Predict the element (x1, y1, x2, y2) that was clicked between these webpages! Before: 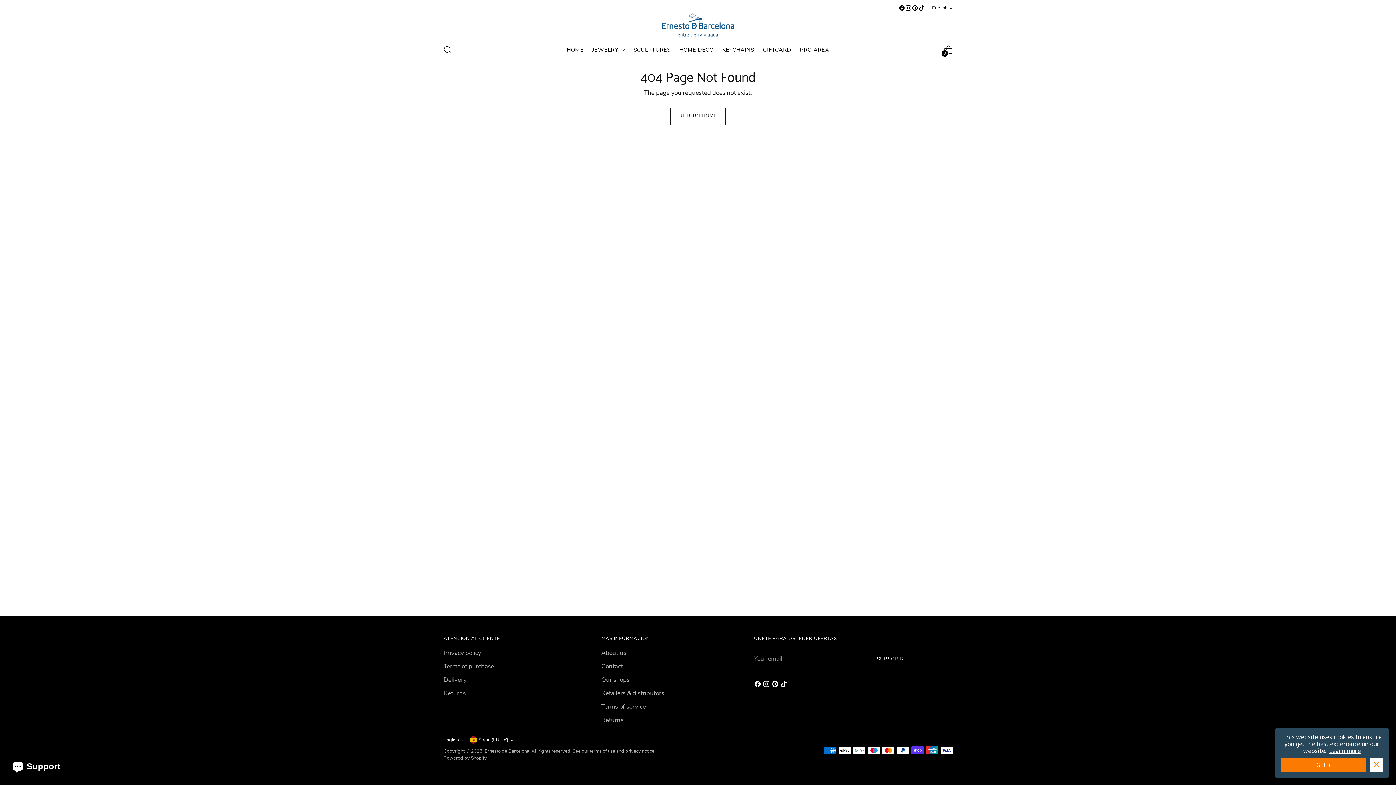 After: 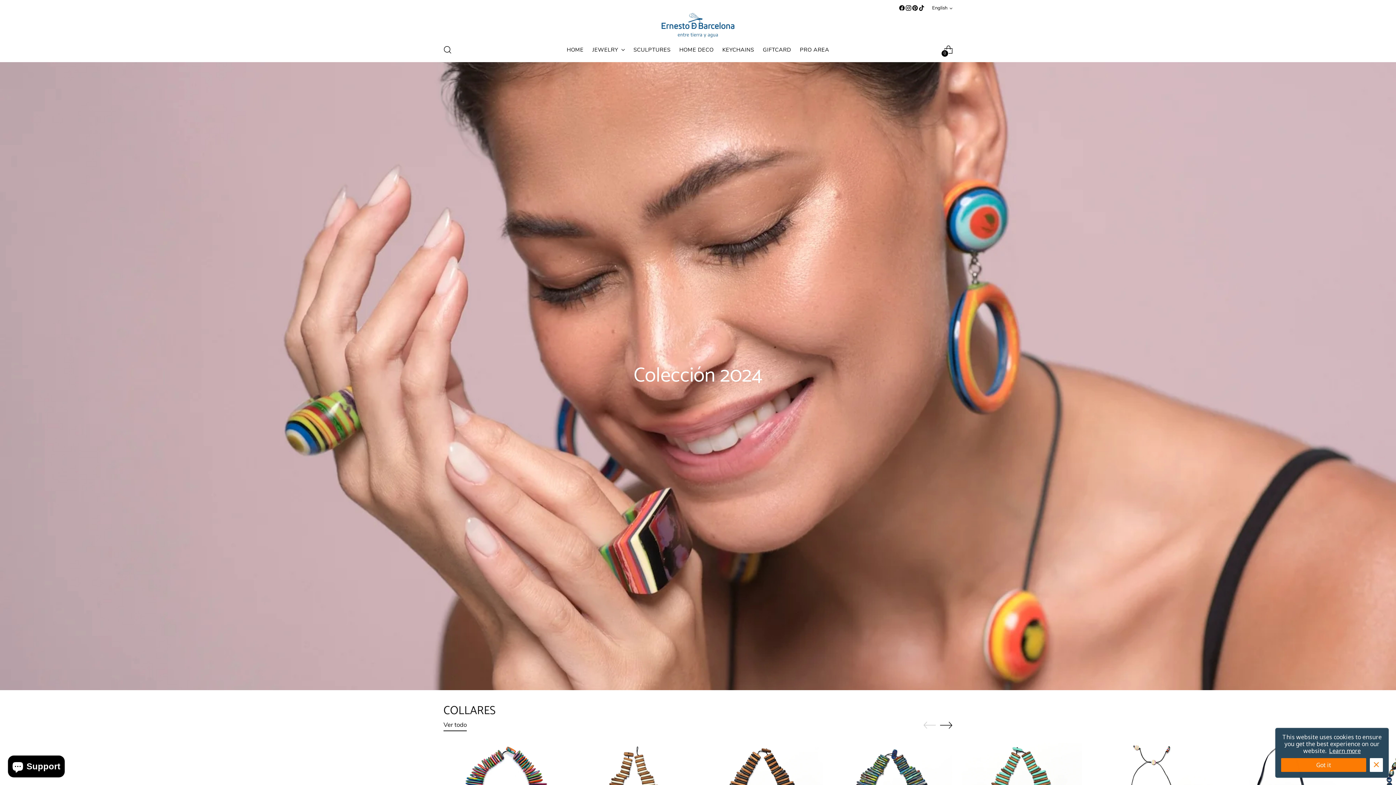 Action: bbox: (592, 41, 624, 57) label: JEWELRY